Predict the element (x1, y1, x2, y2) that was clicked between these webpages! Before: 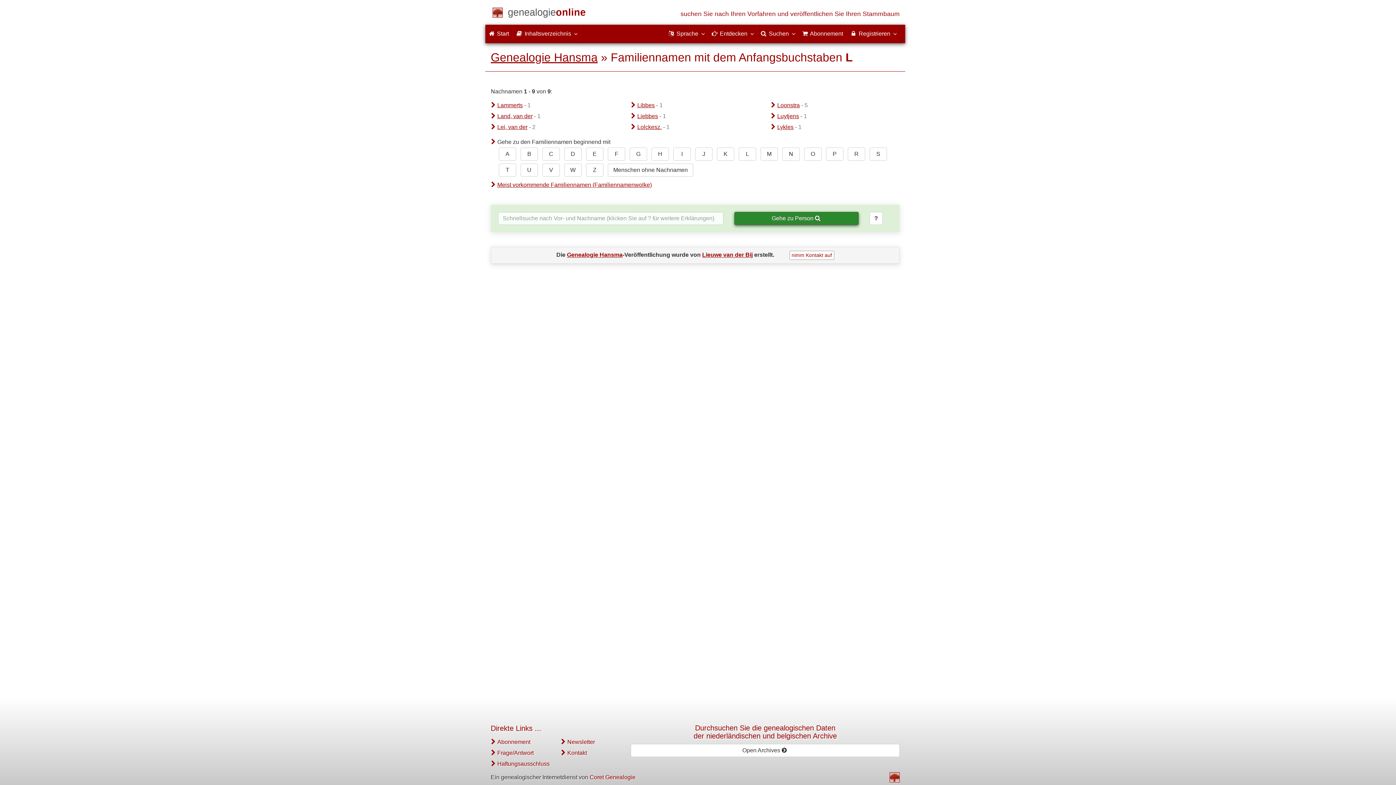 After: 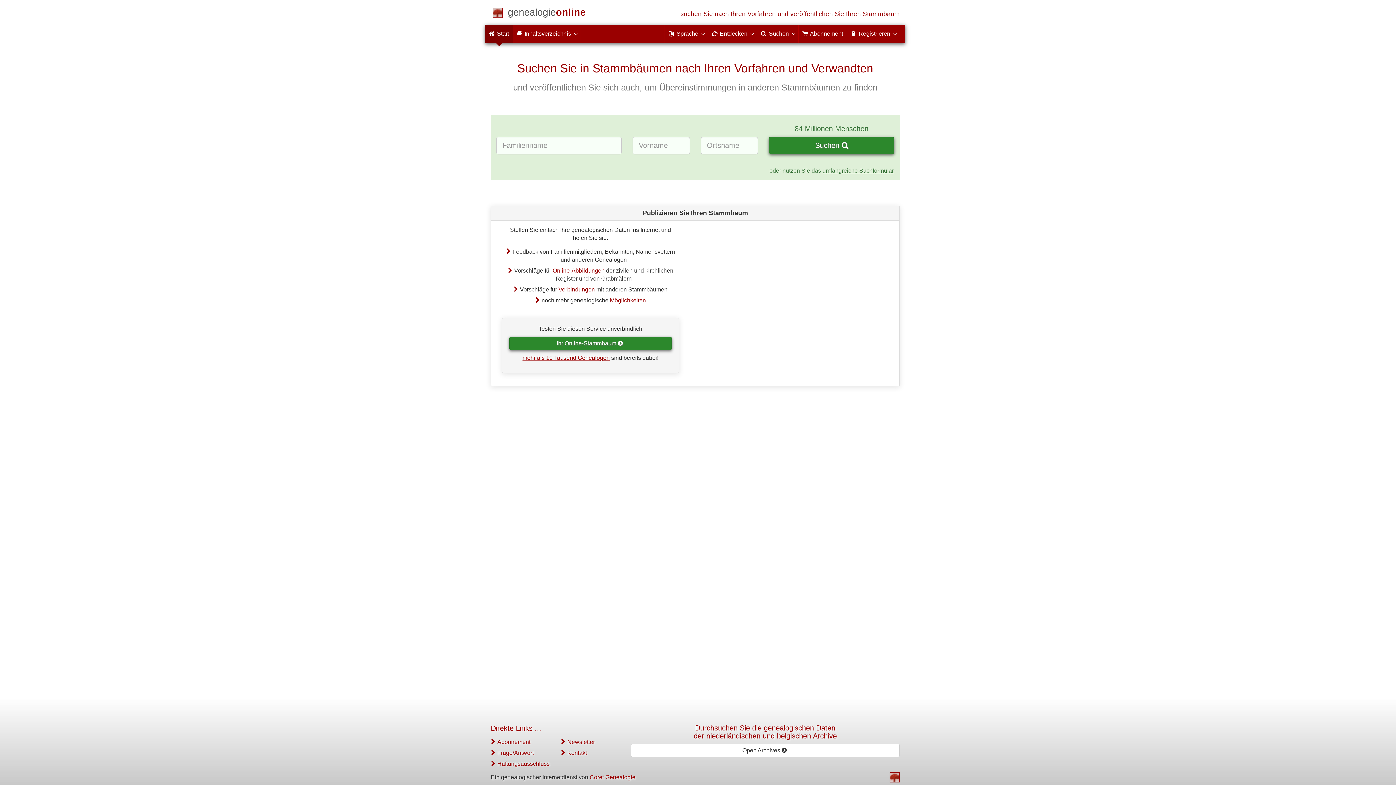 Action: bbox: (889, 772, 900, 782)